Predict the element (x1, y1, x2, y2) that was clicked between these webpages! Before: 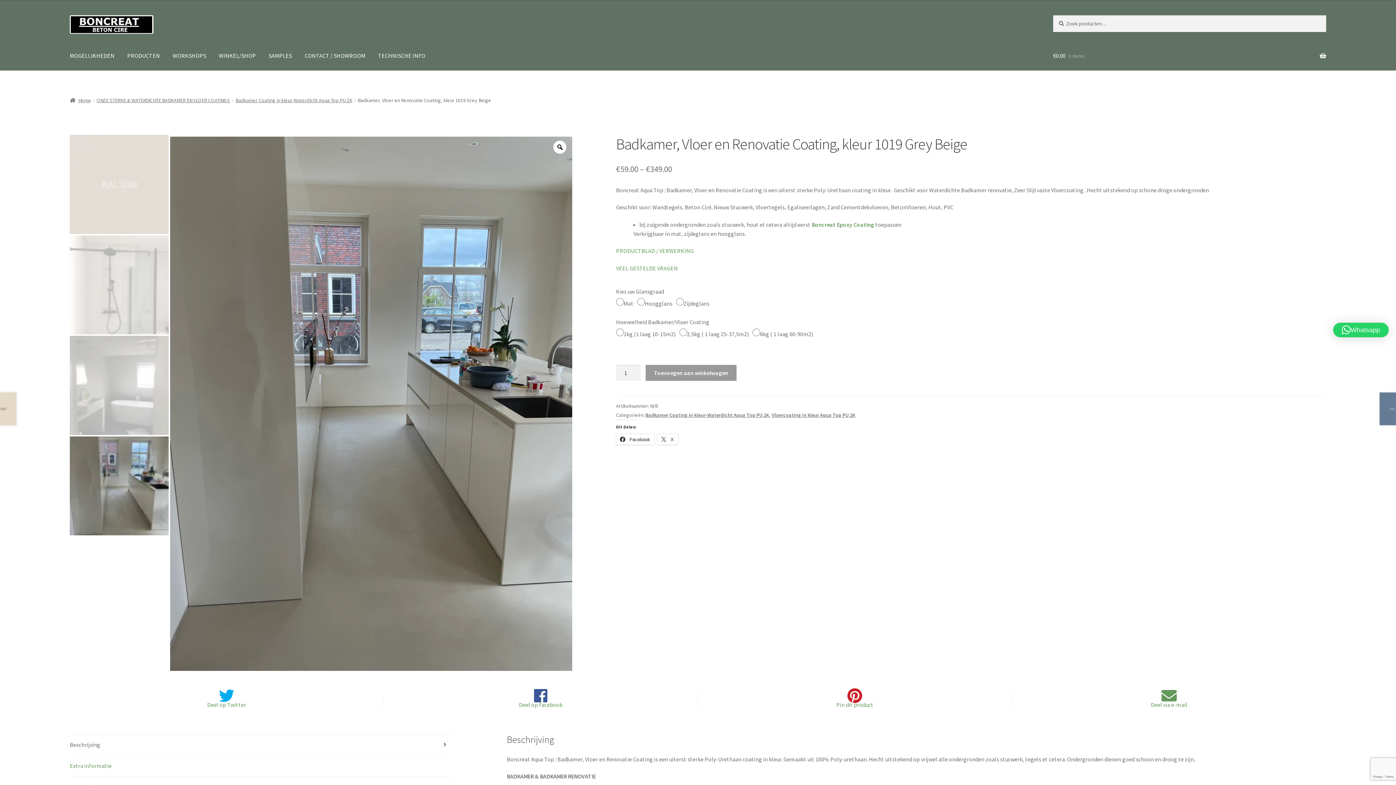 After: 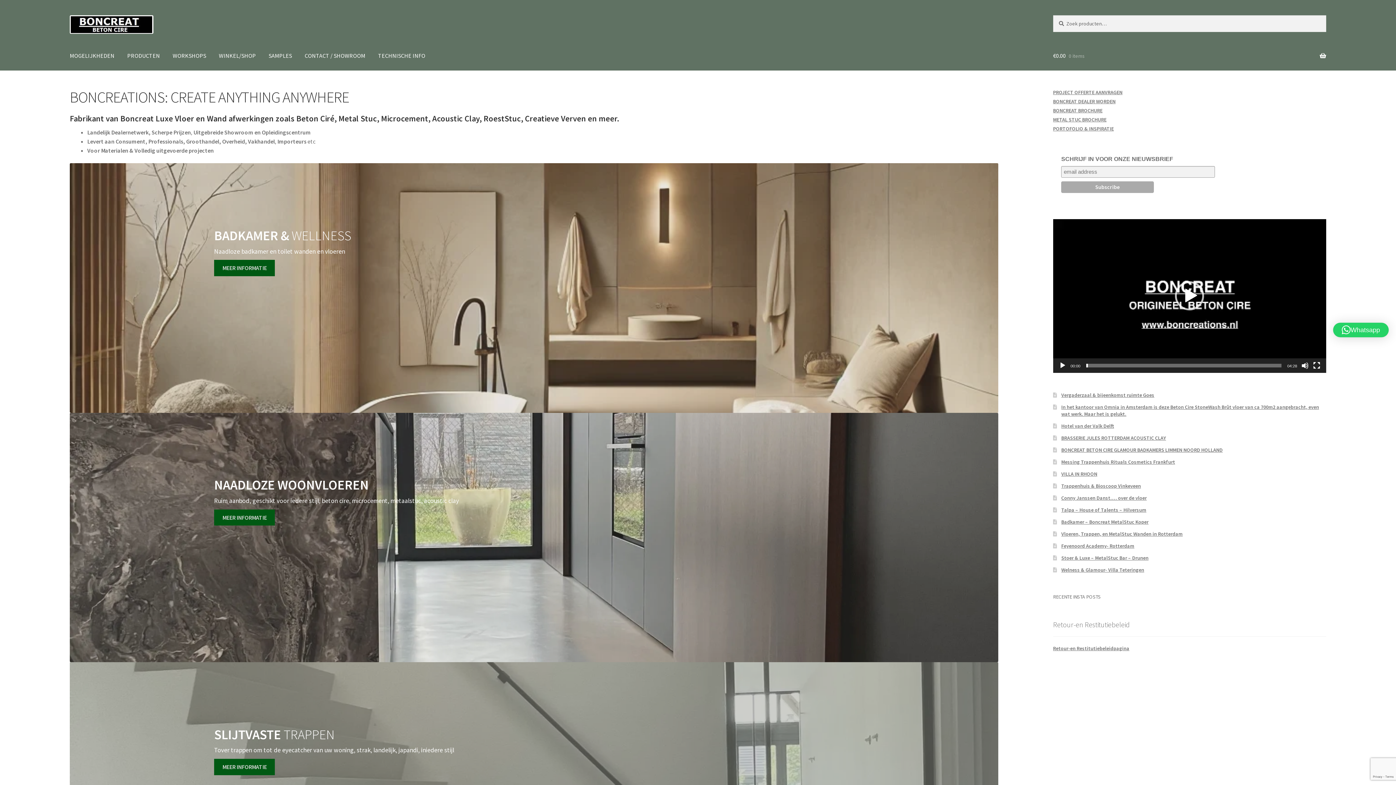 Action: bbox: (69, 97, 91, 103) label: Home